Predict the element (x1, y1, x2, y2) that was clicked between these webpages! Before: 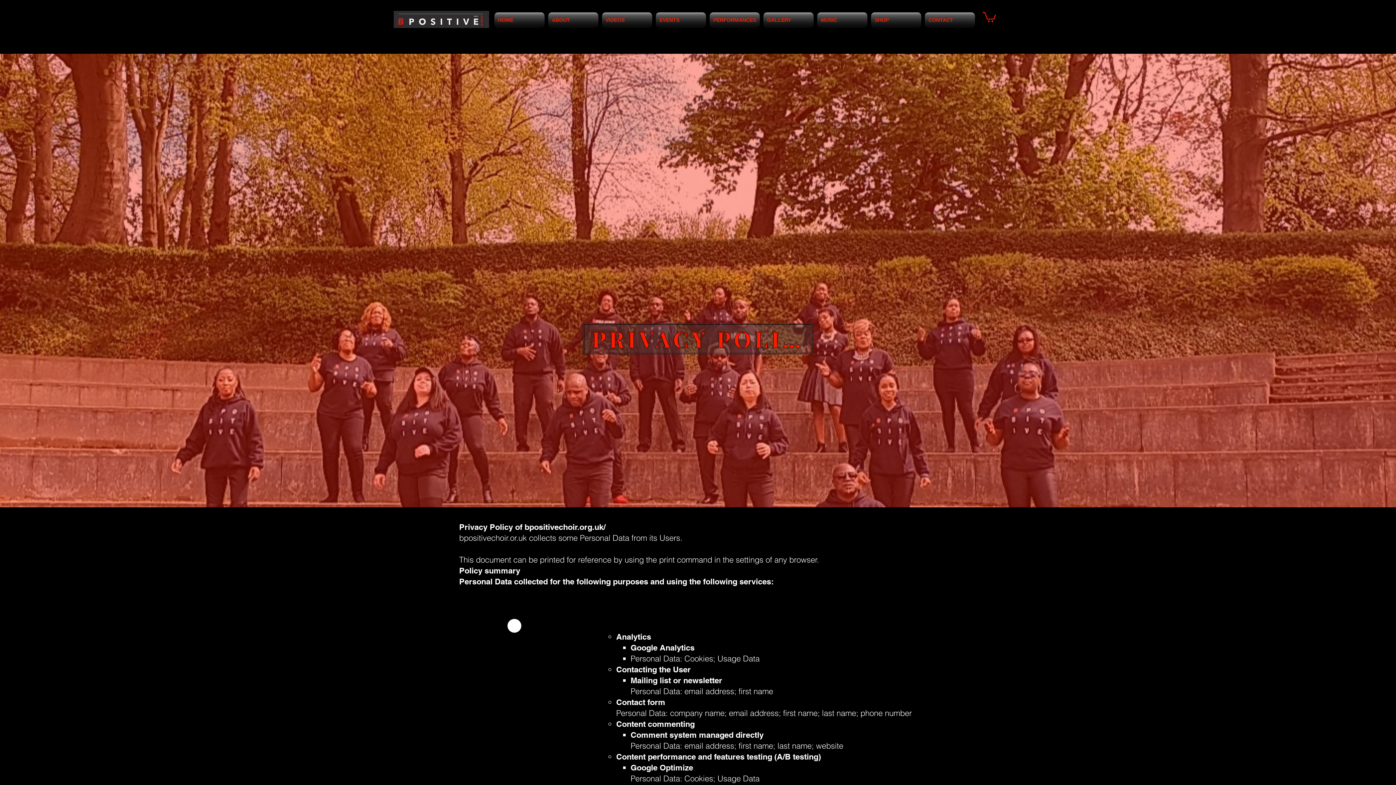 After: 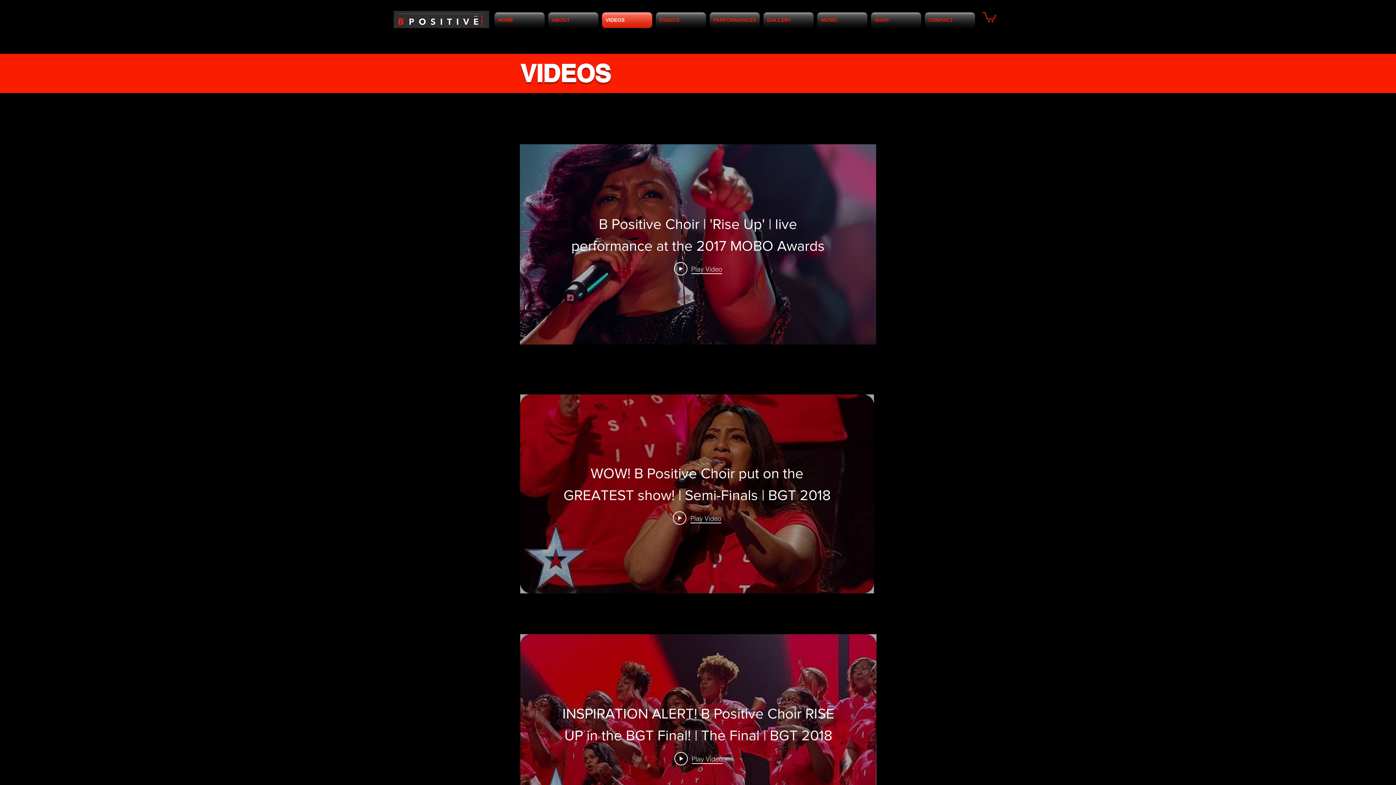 Action: bbox: (600, 12, 654, 28) label: VIDEOS